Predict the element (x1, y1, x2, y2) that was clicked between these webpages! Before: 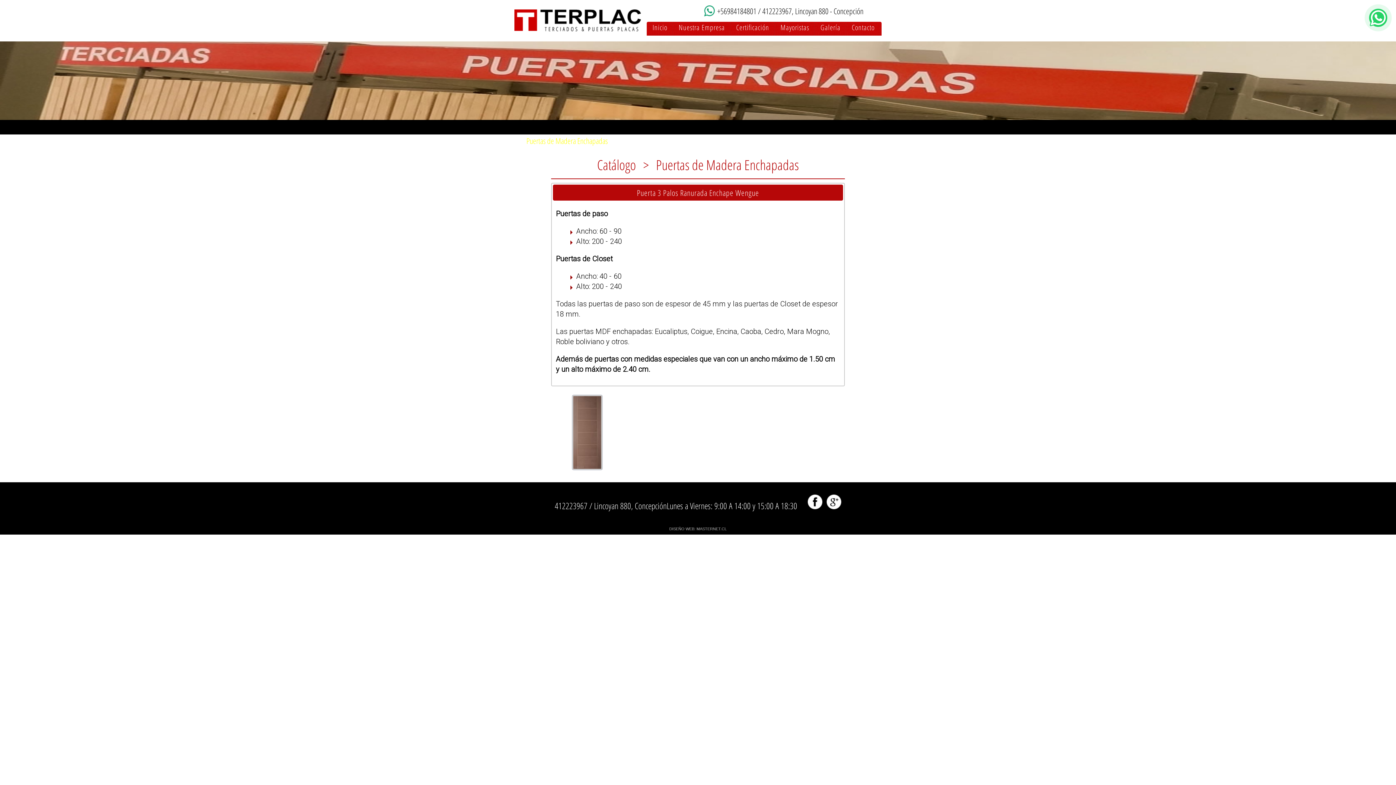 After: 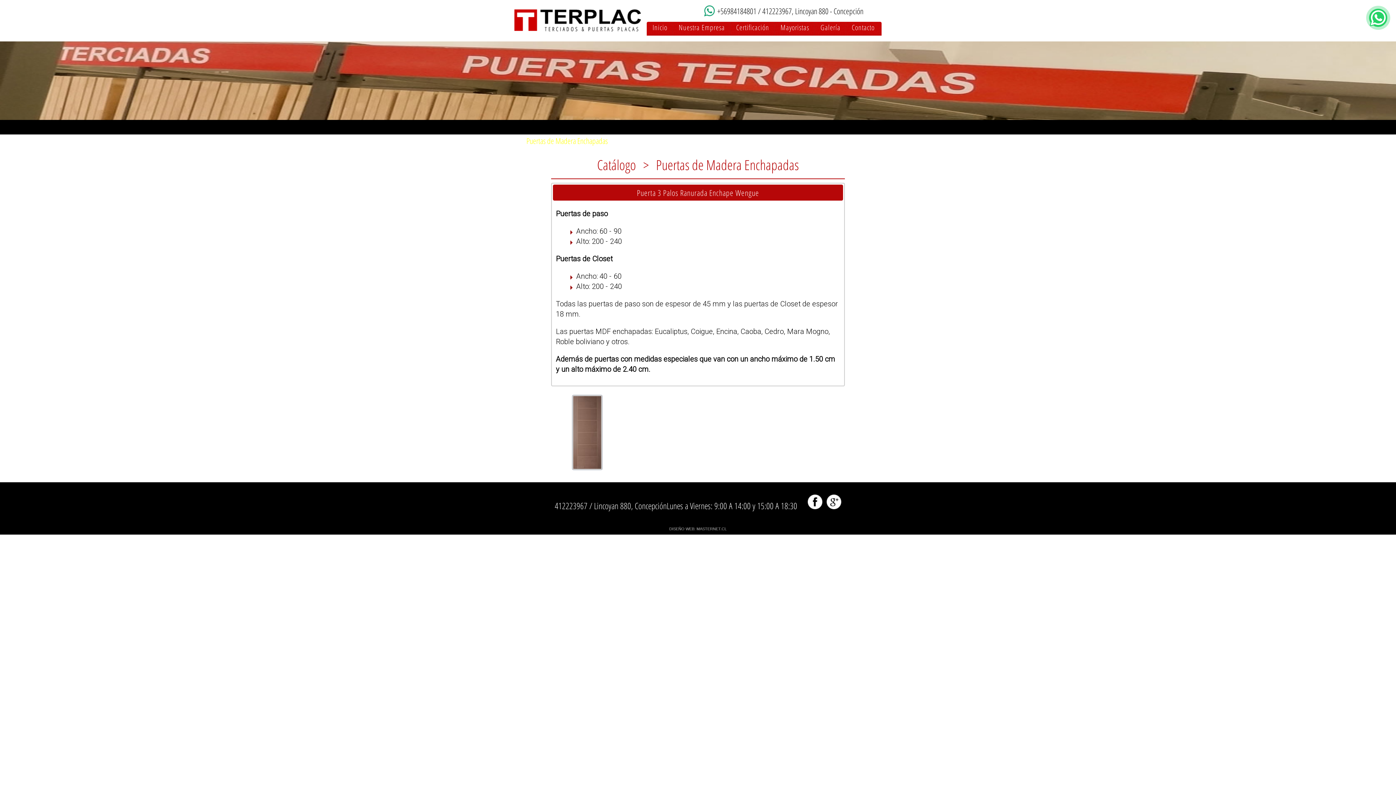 Action: bbox: (826, 500, 841, 512)